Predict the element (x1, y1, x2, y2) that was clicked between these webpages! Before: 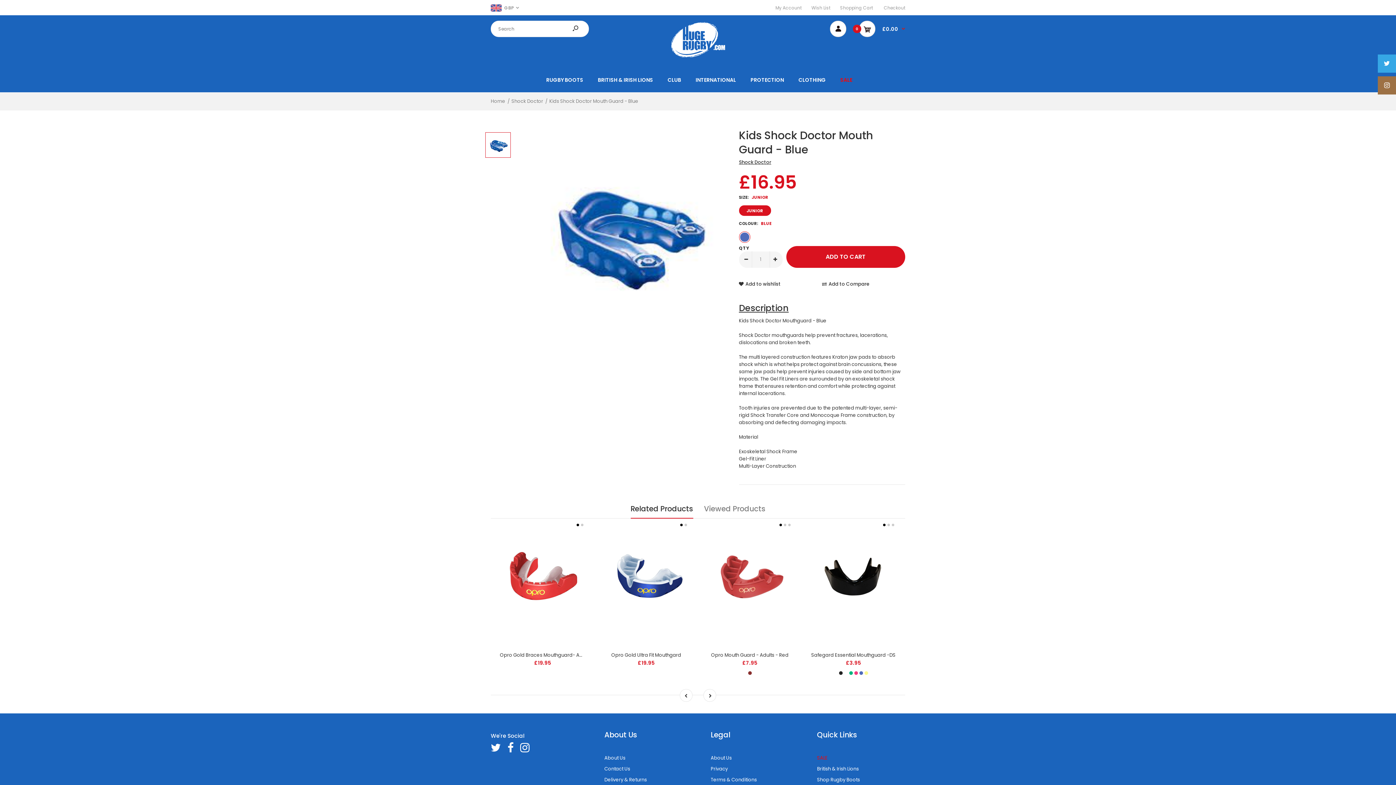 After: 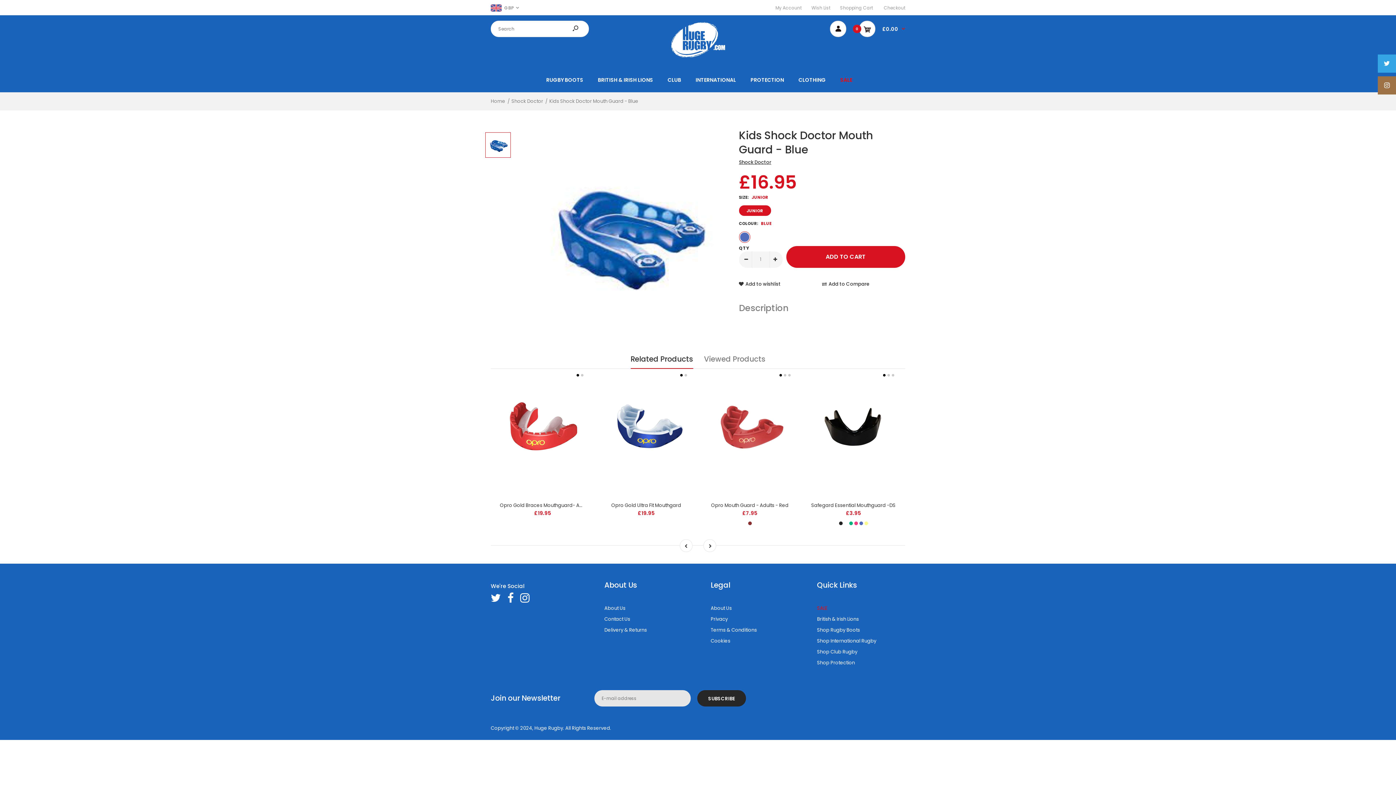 Action: label: Description bbox: (739, 298, 905, 317)